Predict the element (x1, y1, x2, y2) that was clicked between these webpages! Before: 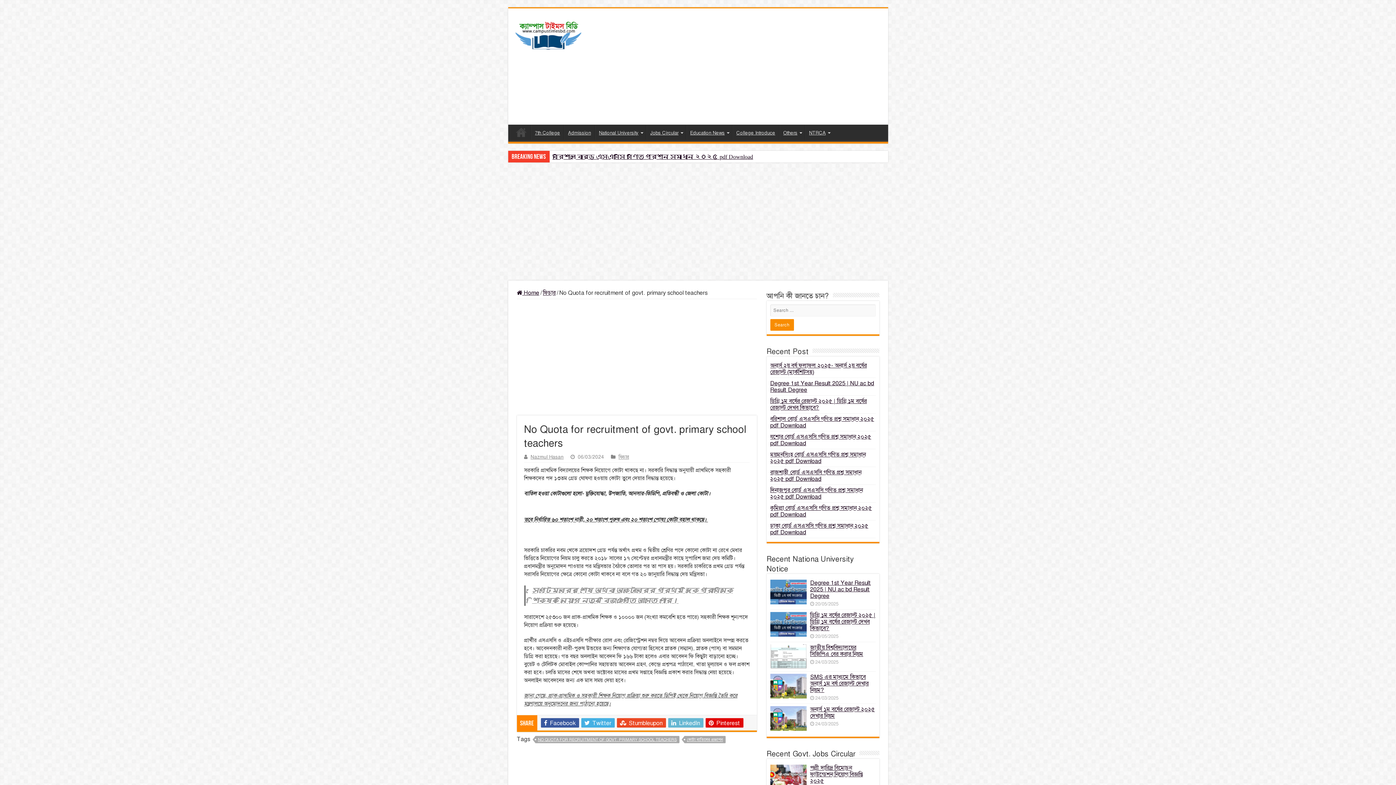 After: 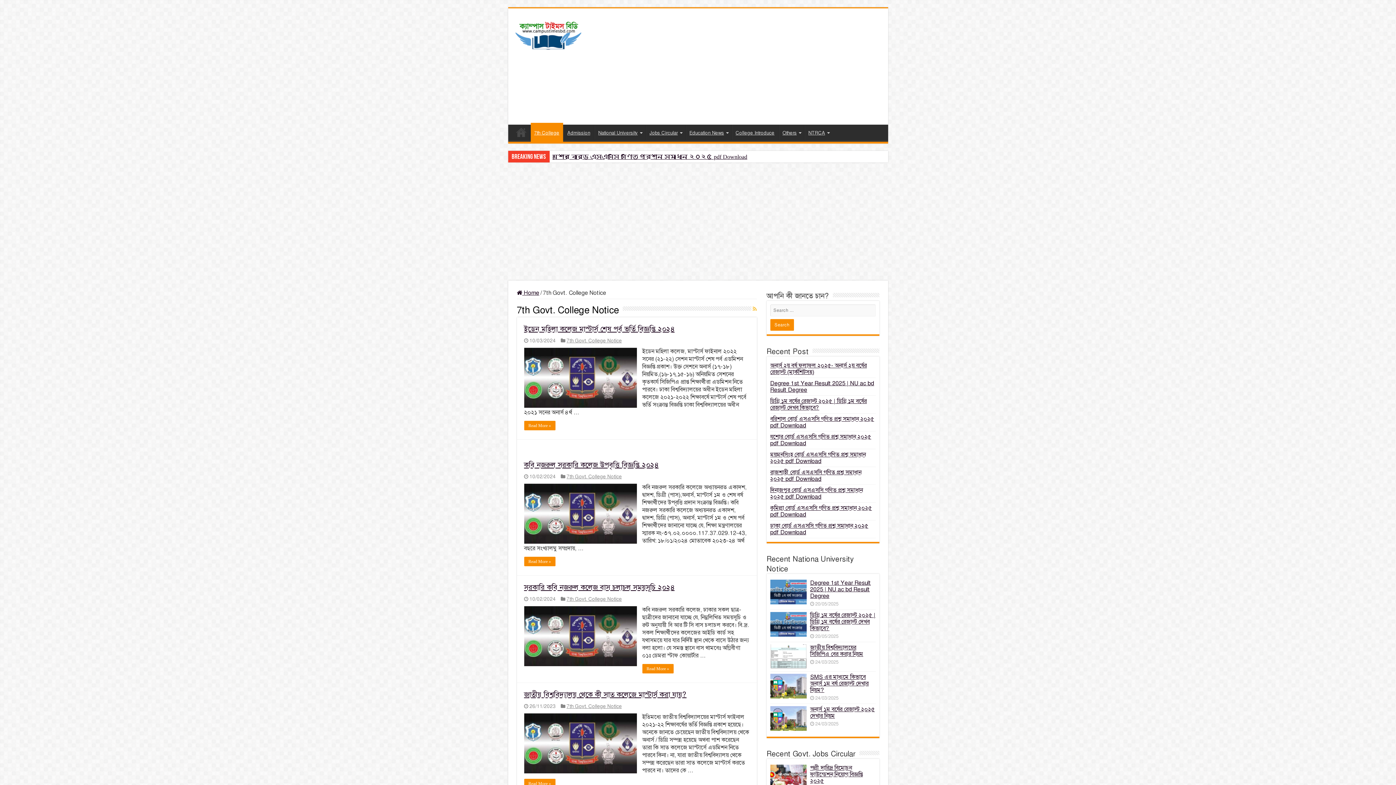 Action: label: 7th College bbox: (531, 124, 563, 140)